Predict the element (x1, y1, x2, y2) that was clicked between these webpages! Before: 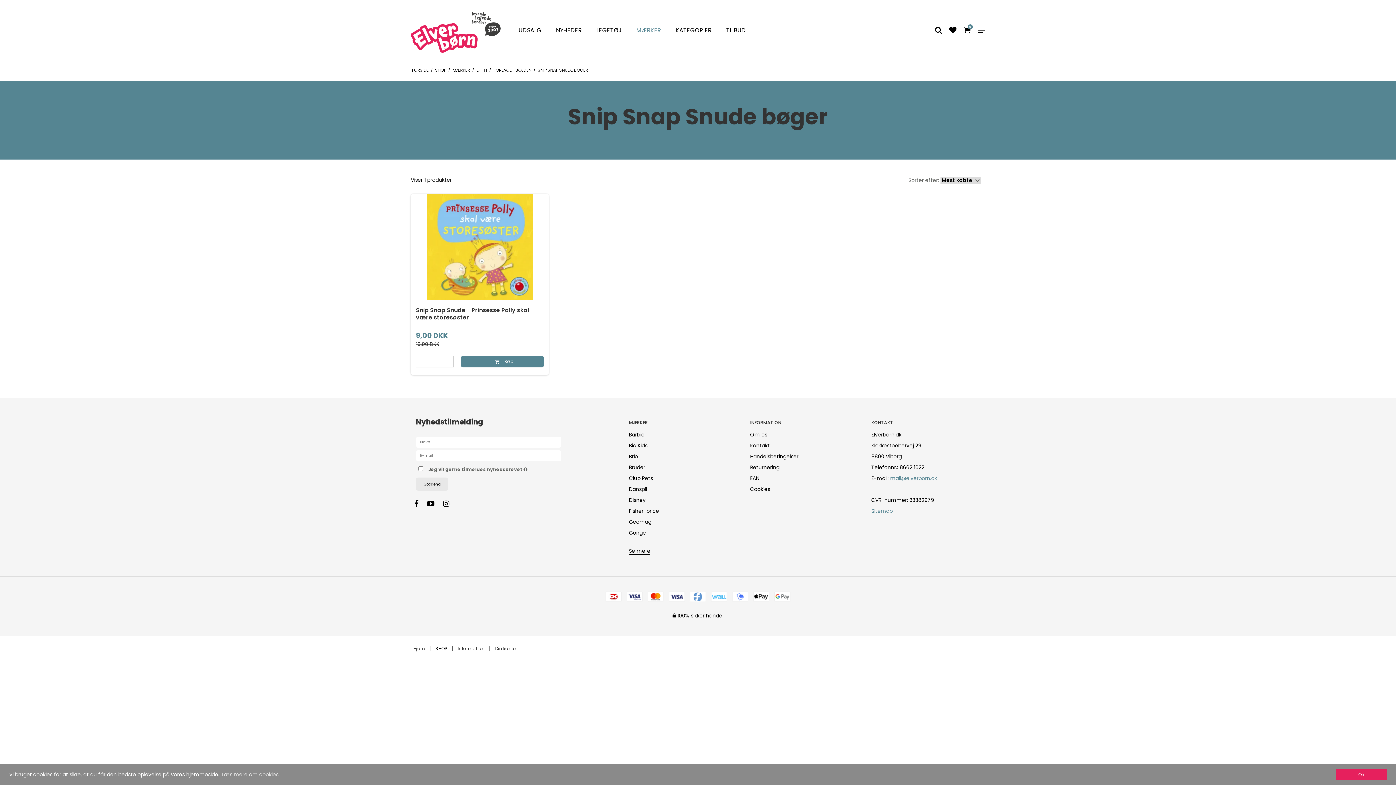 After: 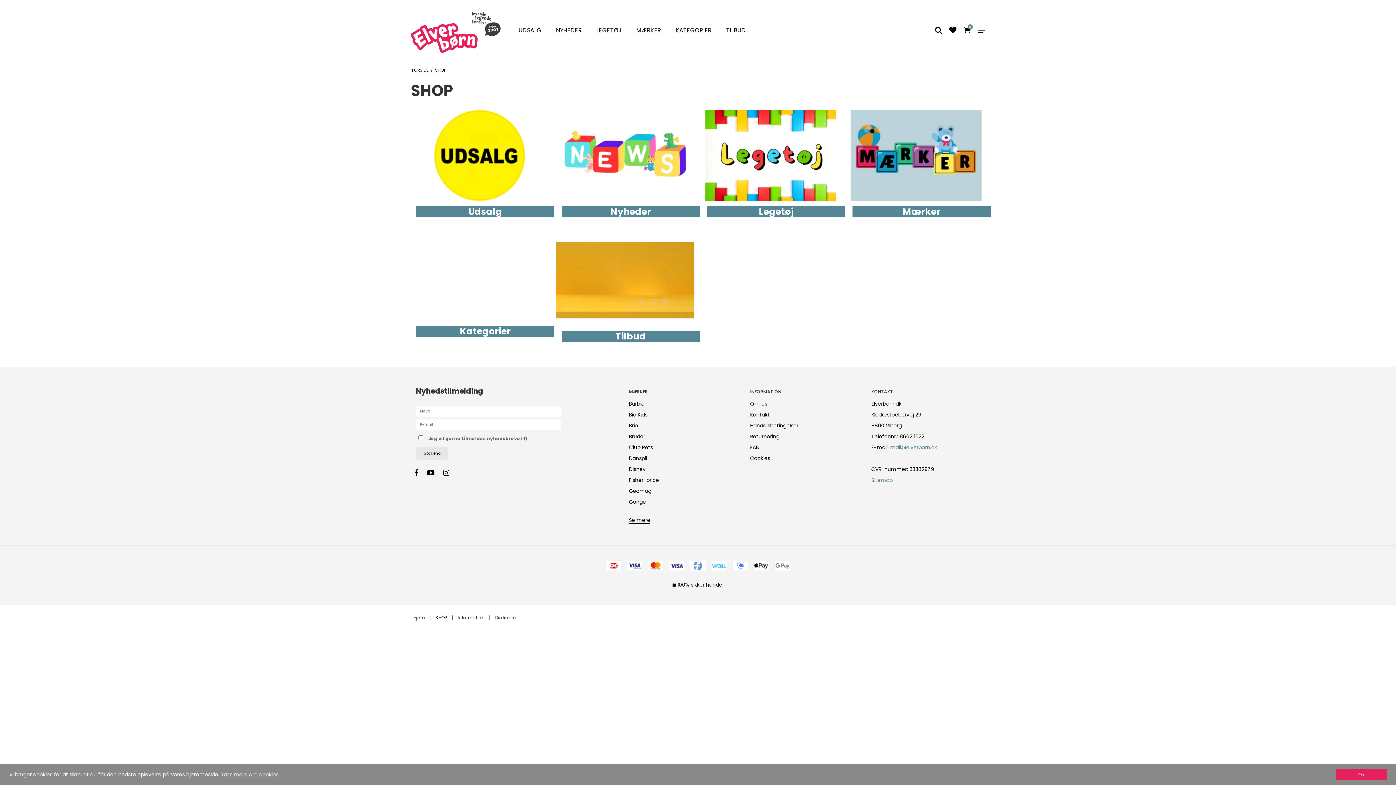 Action: label: SHOP bbox: (435, 643, 447, 654)